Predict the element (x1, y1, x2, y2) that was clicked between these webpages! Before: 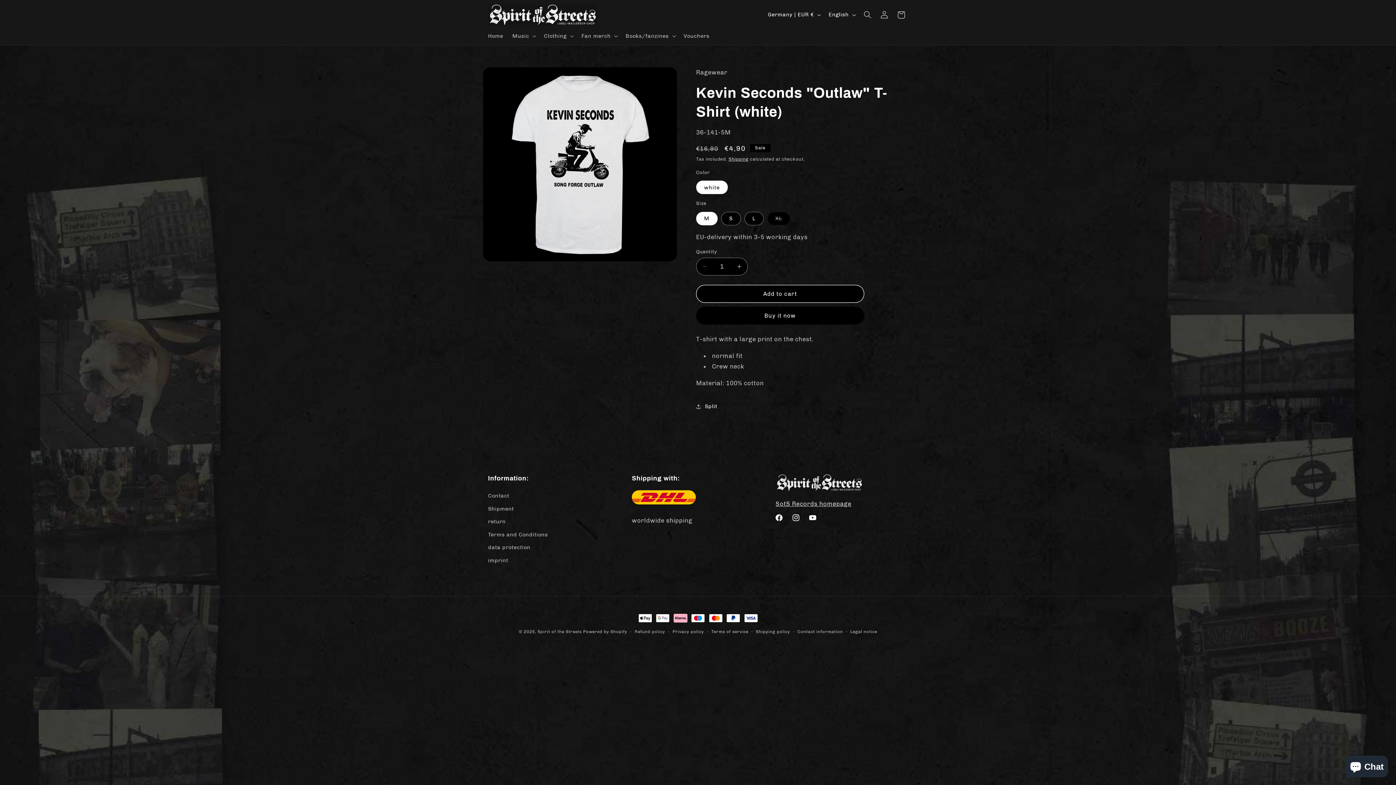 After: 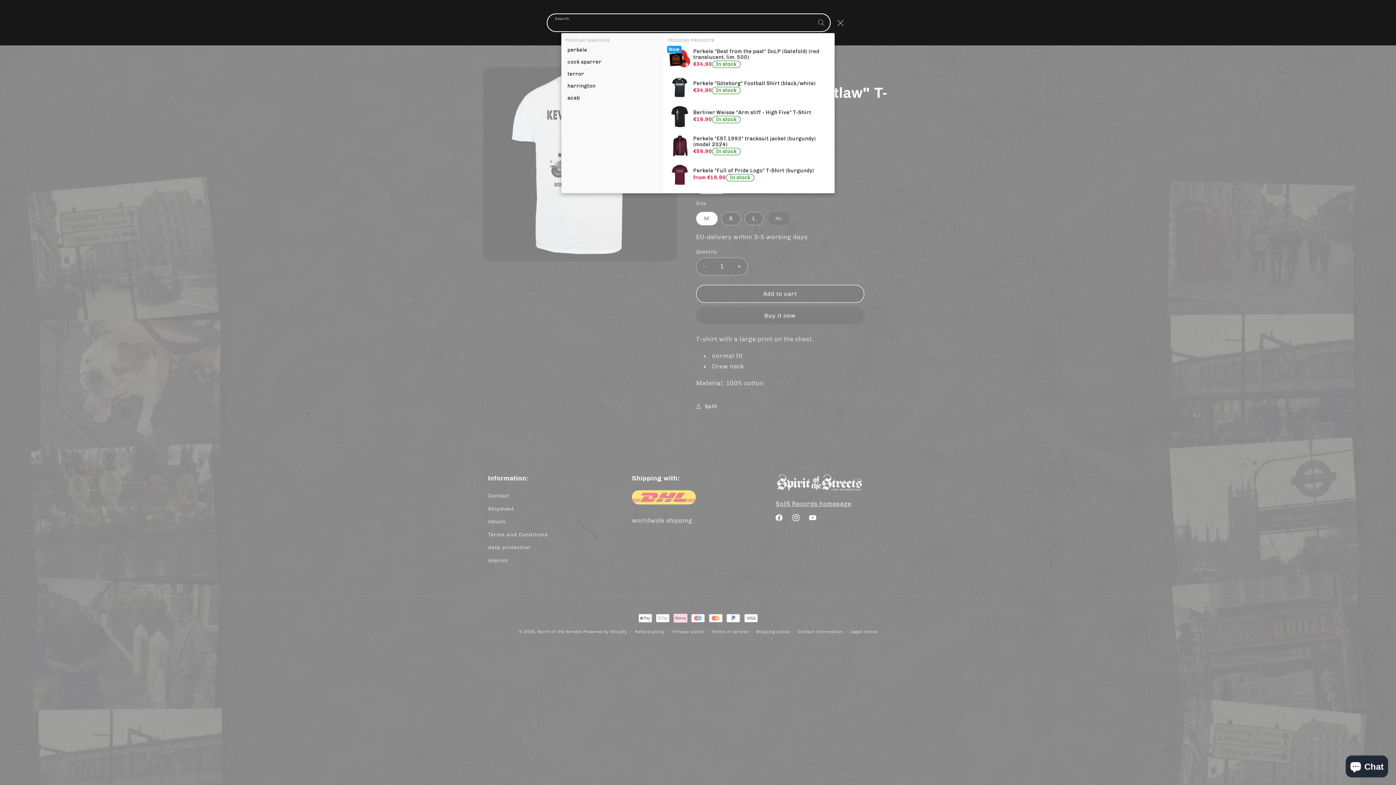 Action: bbox: (859, 6, 876, 23) label: Search